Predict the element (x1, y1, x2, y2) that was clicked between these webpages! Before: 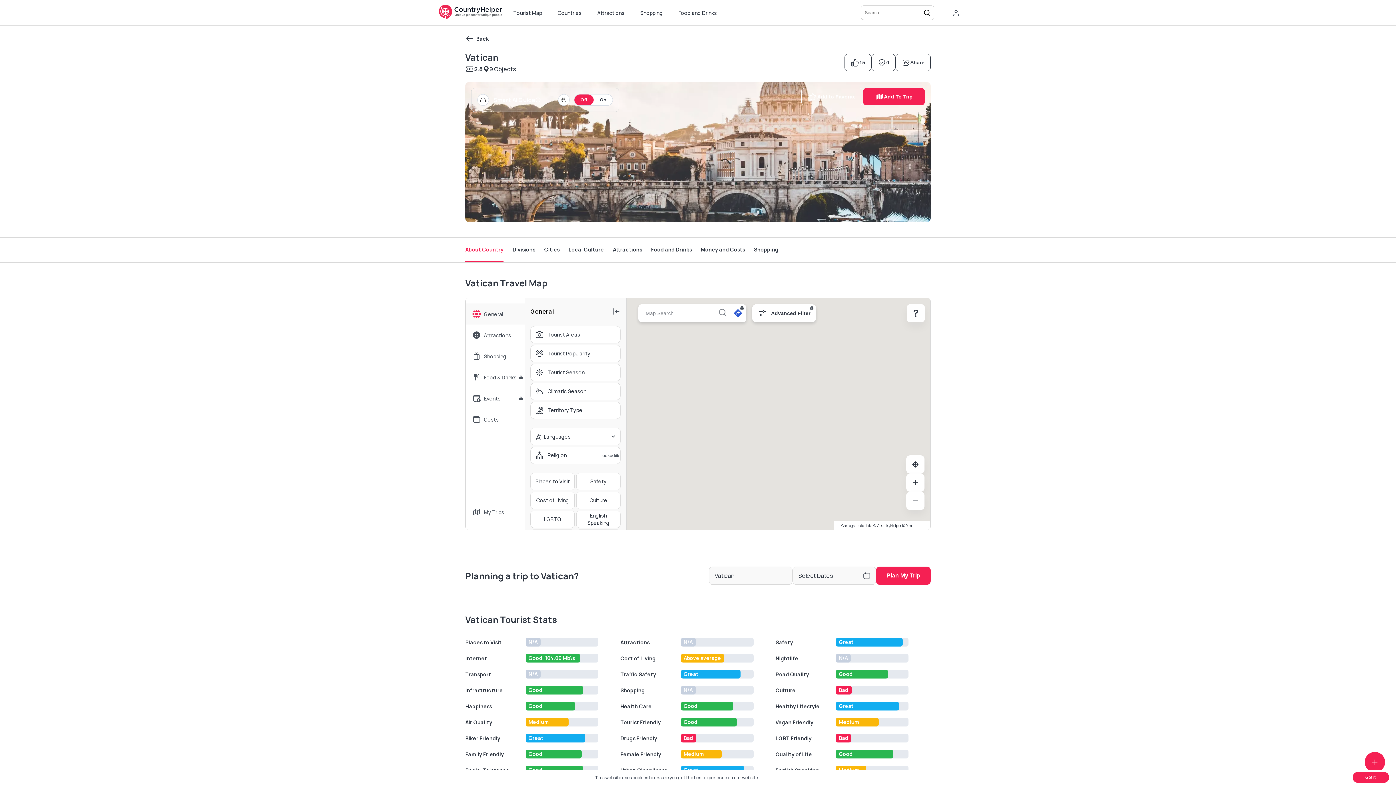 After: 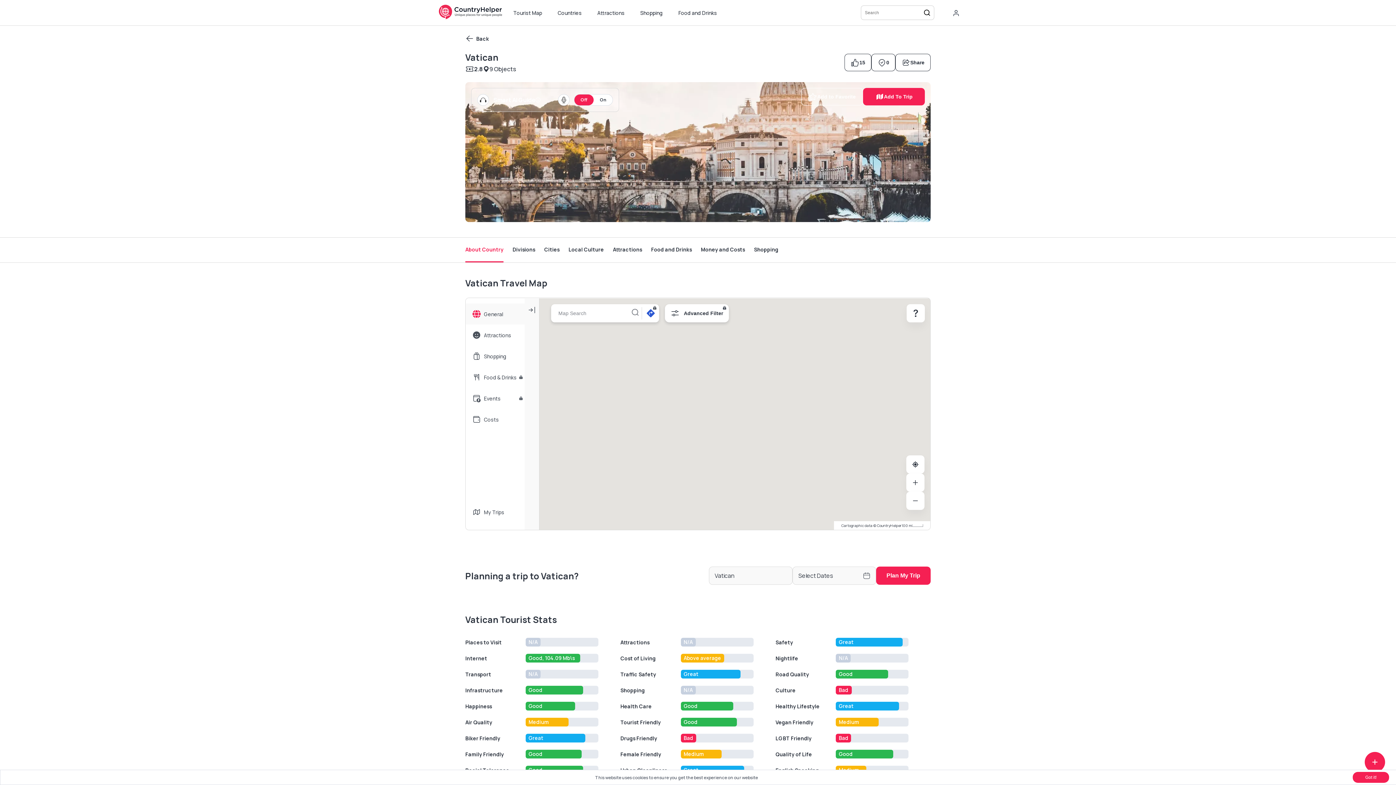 Action: bbox: (612, 307, 620, 316)